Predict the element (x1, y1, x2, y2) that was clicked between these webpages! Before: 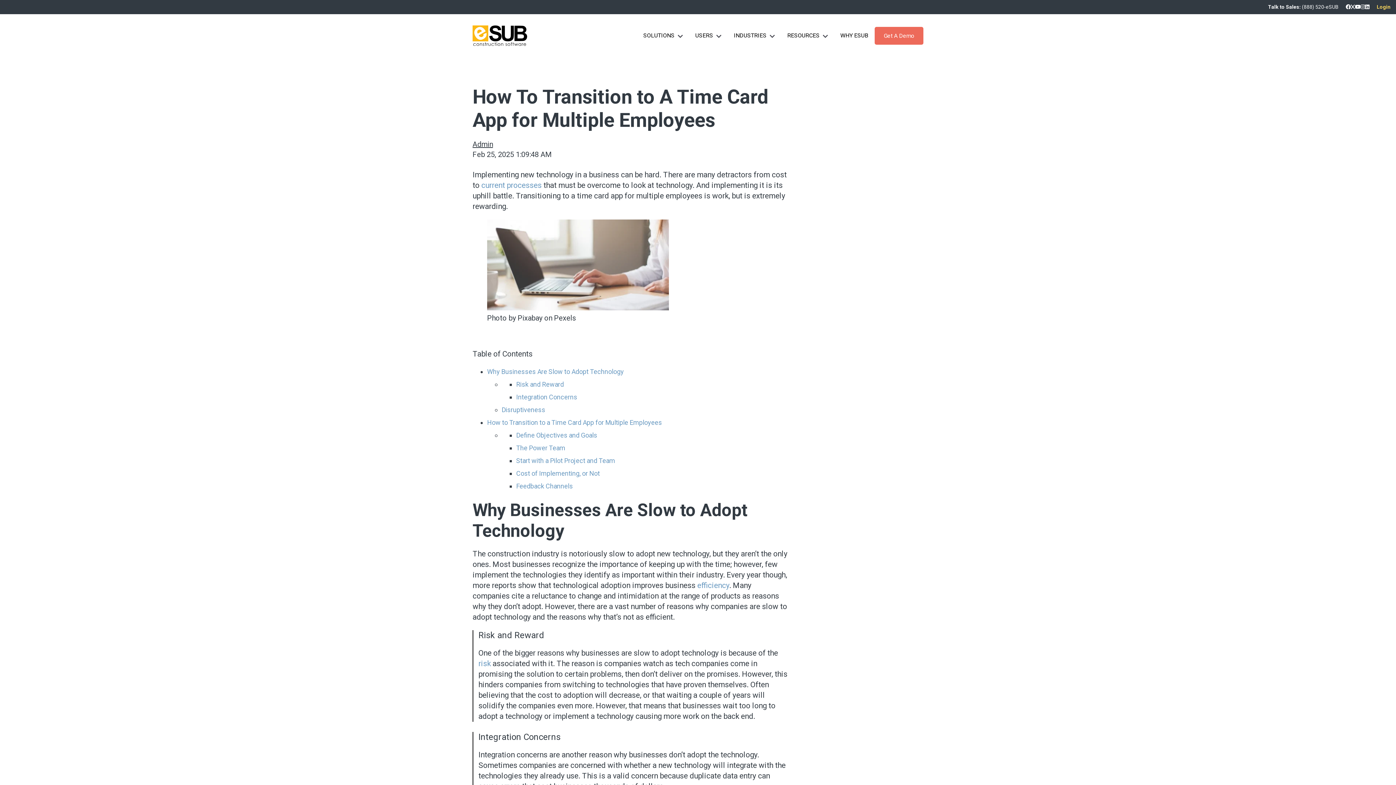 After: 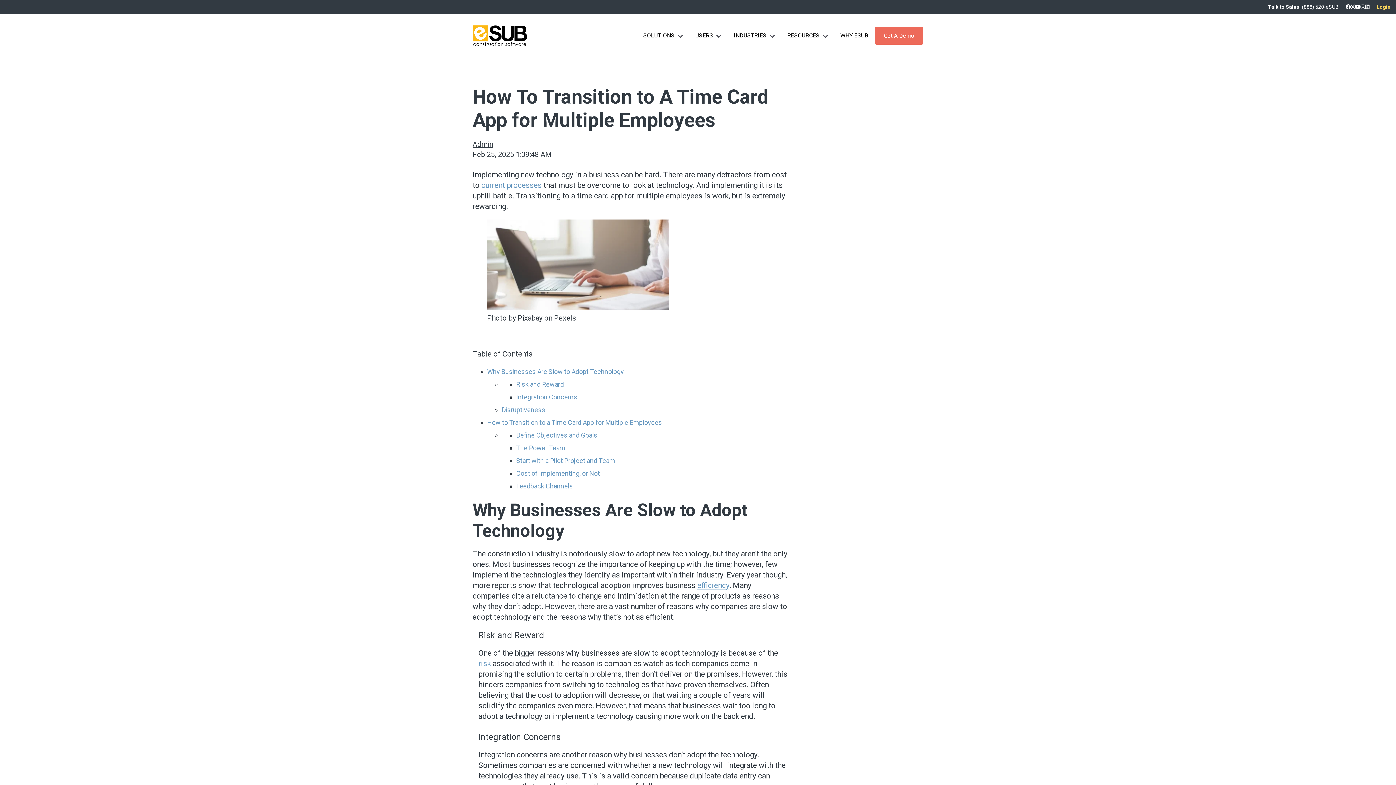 Action: bbox: (697, 581, 729, 590) label: efficiency